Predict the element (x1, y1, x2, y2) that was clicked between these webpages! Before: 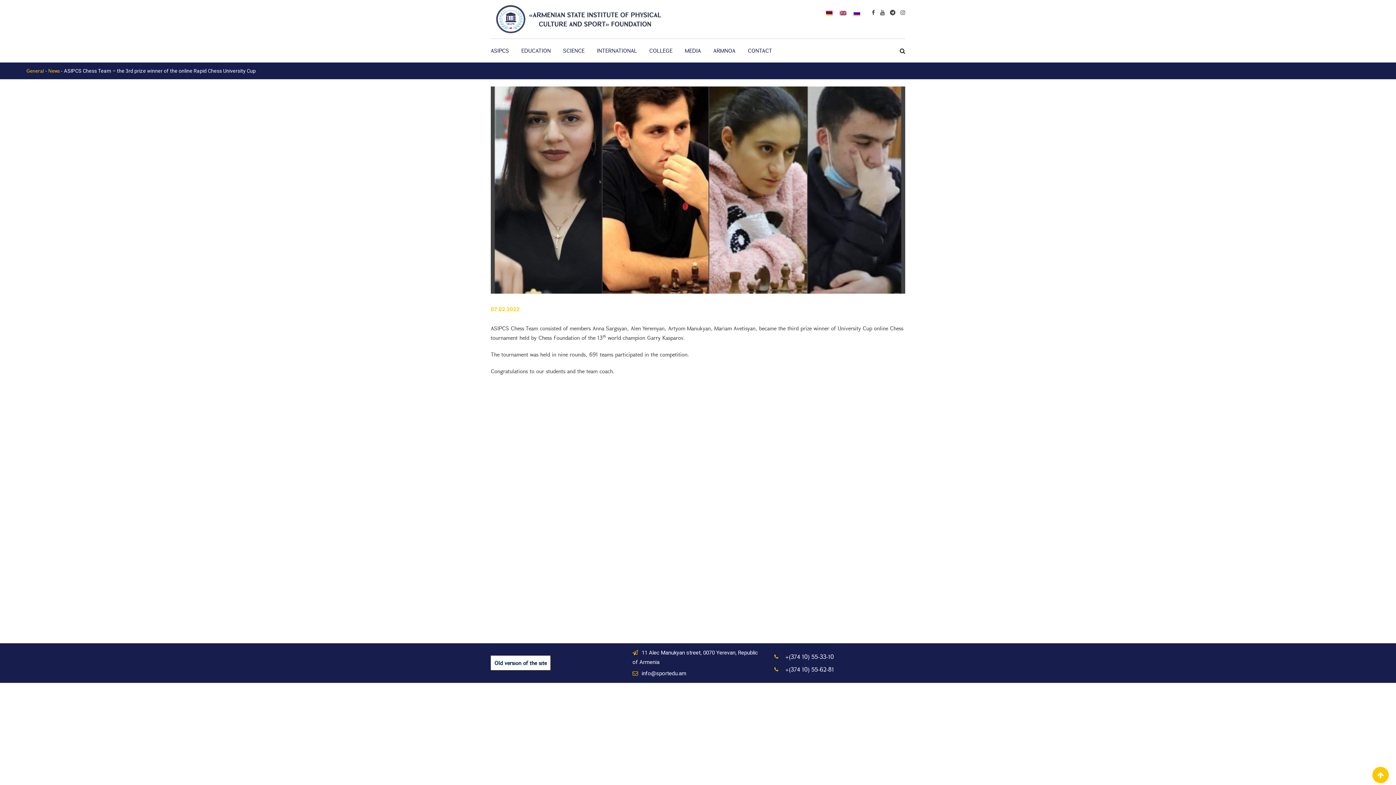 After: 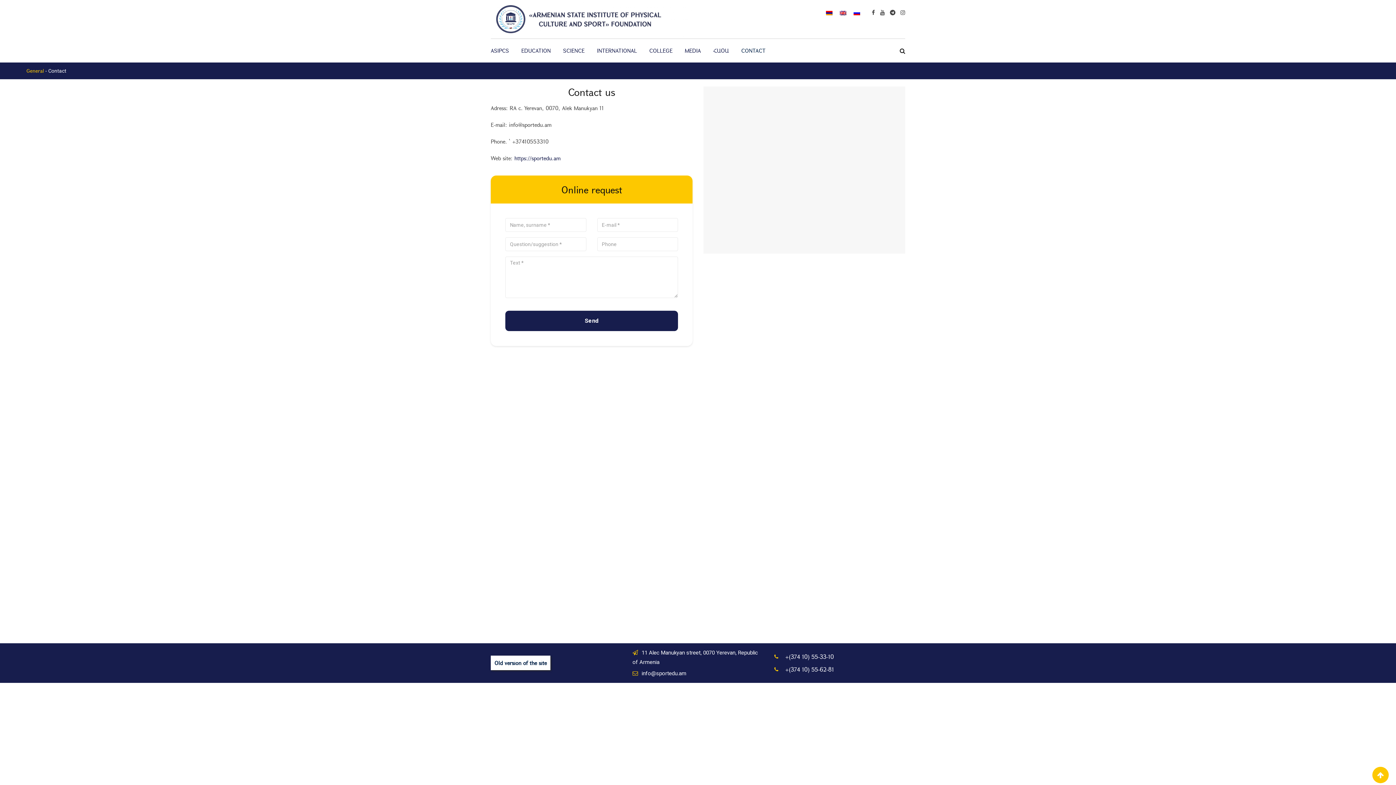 Action: bbox: (748, 46, 783, 62) label: CONTACT